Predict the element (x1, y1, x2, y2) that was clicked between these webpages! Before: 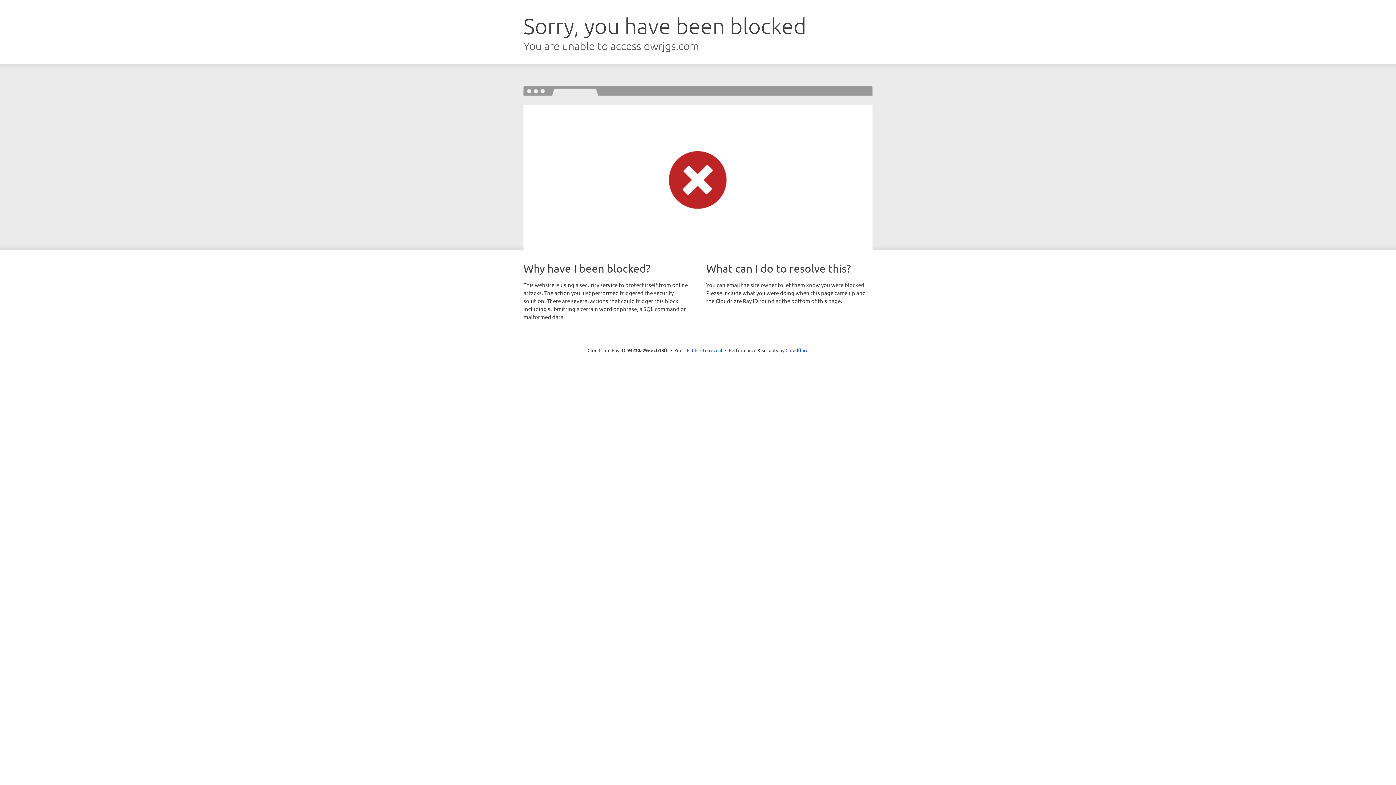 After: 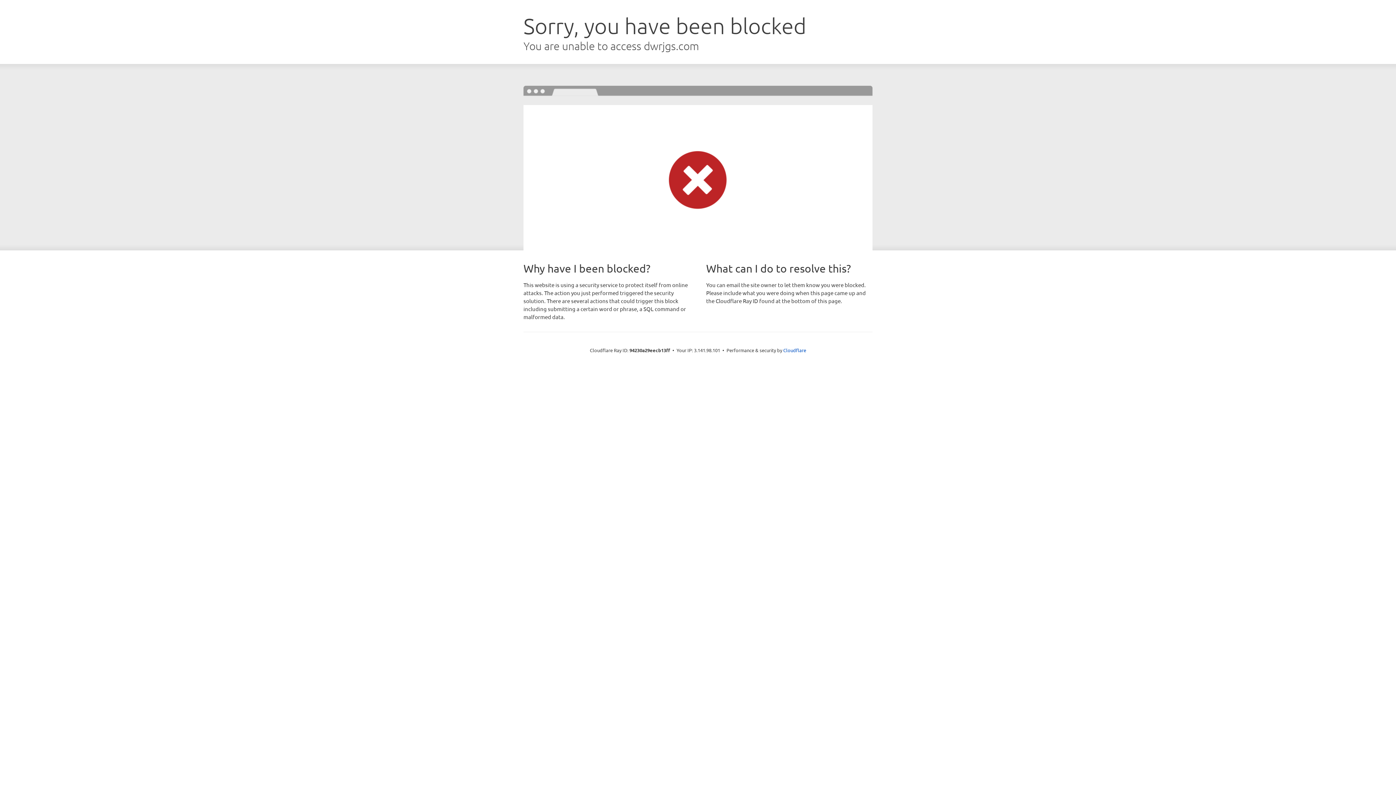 Action: bbox: (692, 346, 722, 353) label: Click to reveal